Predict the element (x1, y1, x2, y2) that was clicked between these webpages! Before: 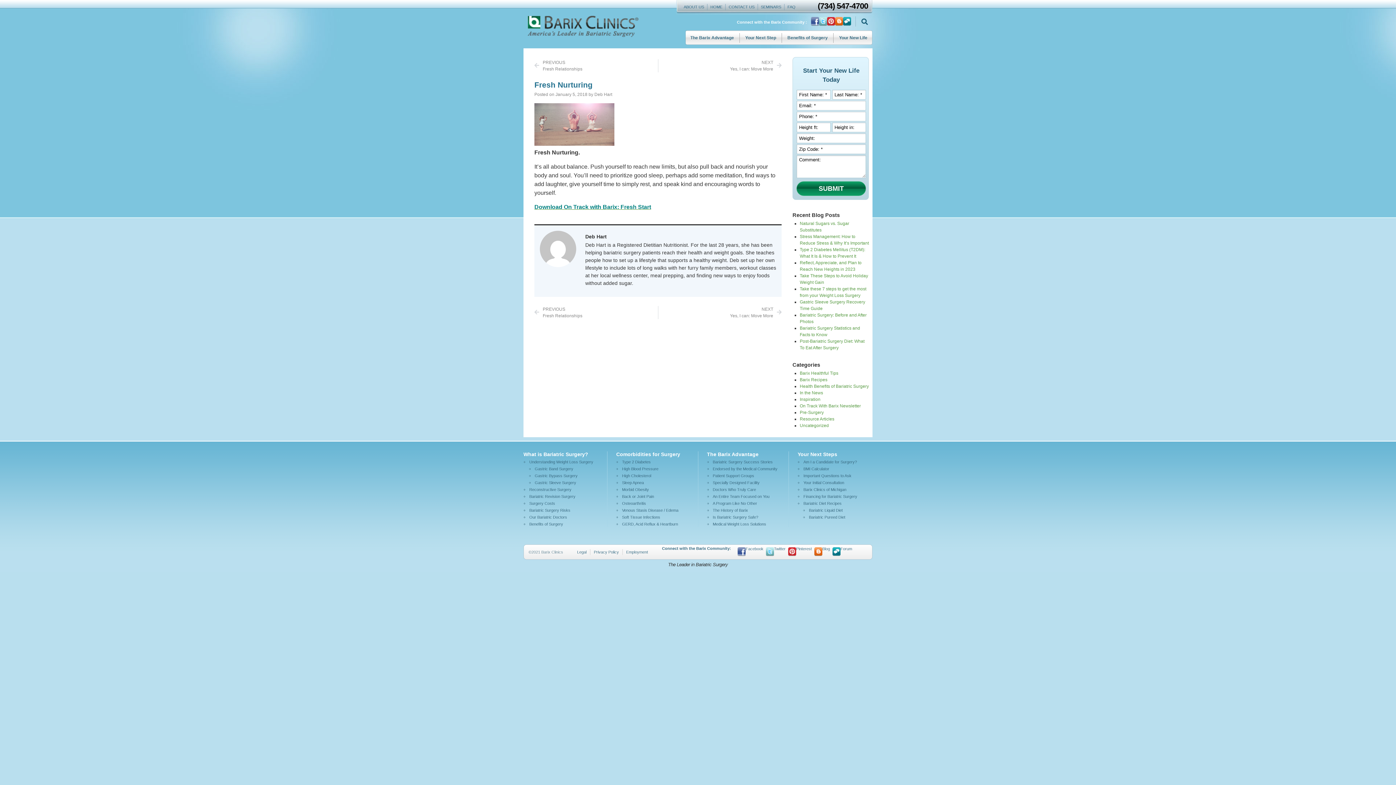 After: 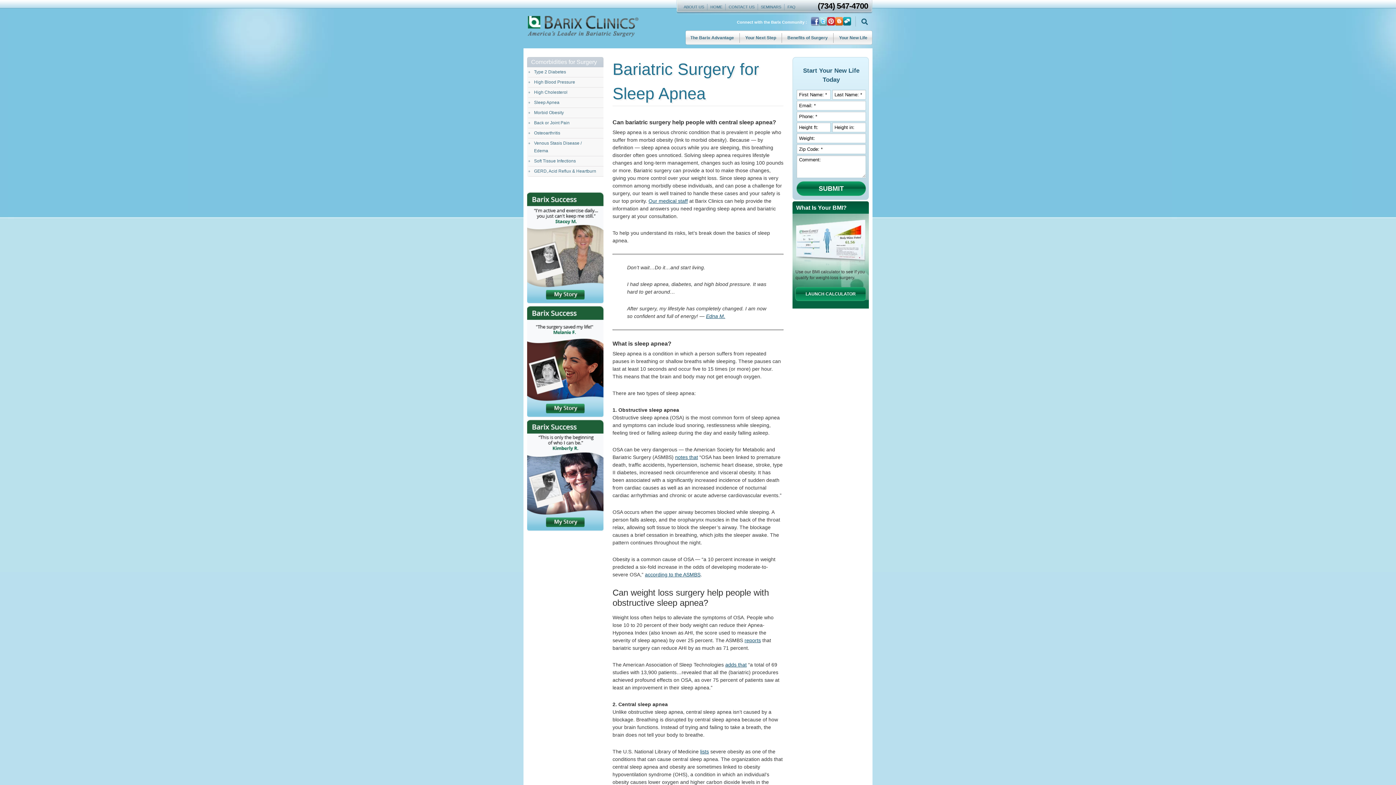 Action: bbox: (616, 480, 689, 485) label: Sleep Apnea